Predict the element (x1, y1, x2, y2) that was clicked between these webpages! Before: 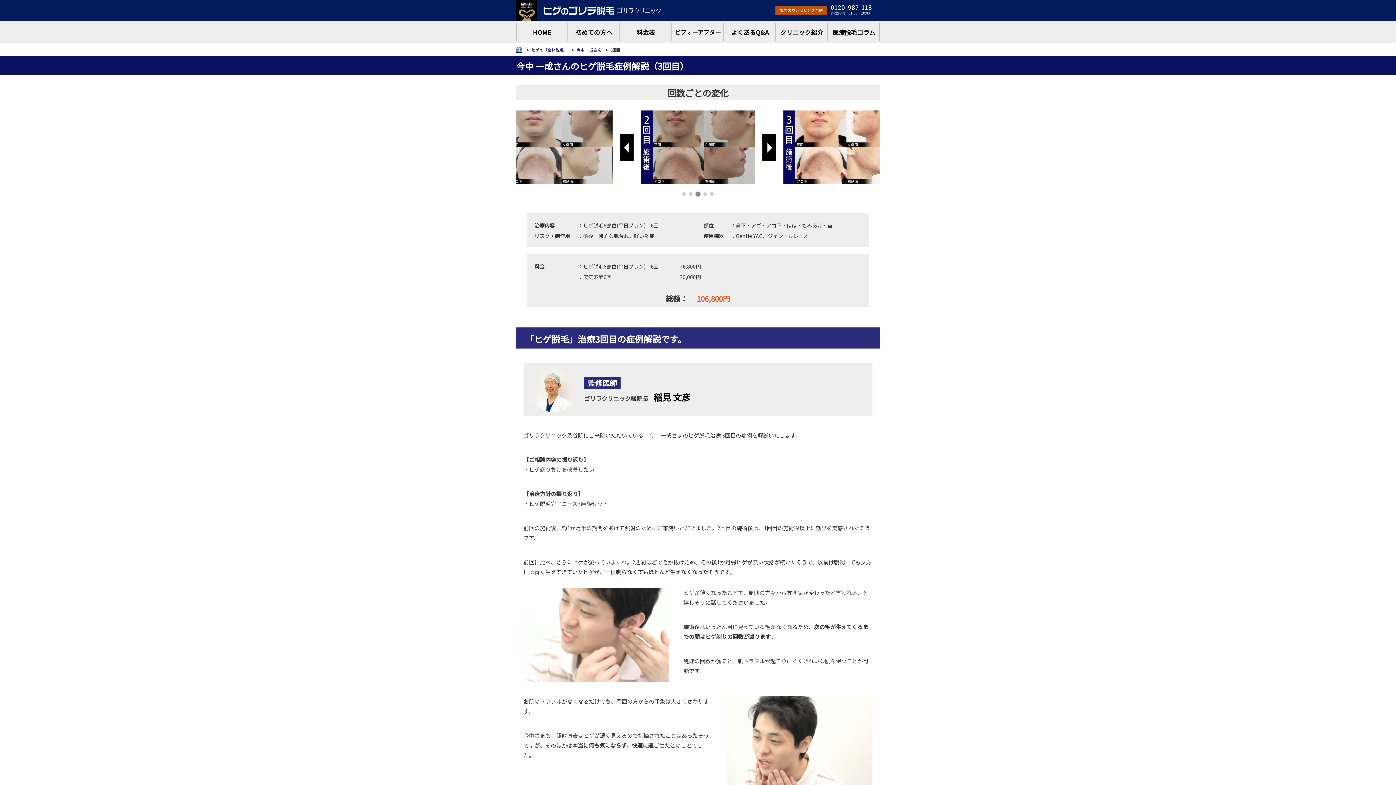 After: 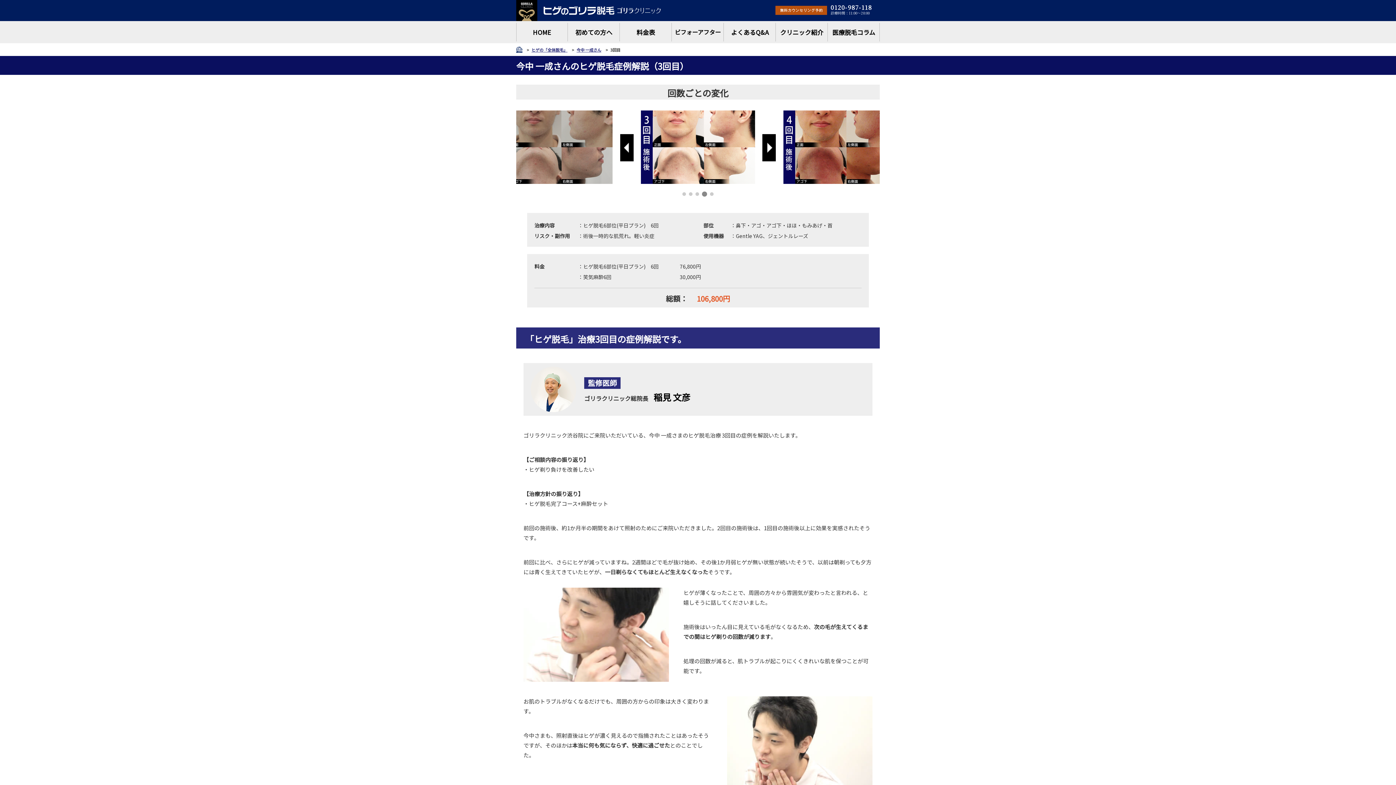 Action: label: Next slide bbox: (762, 134, 776, 161)